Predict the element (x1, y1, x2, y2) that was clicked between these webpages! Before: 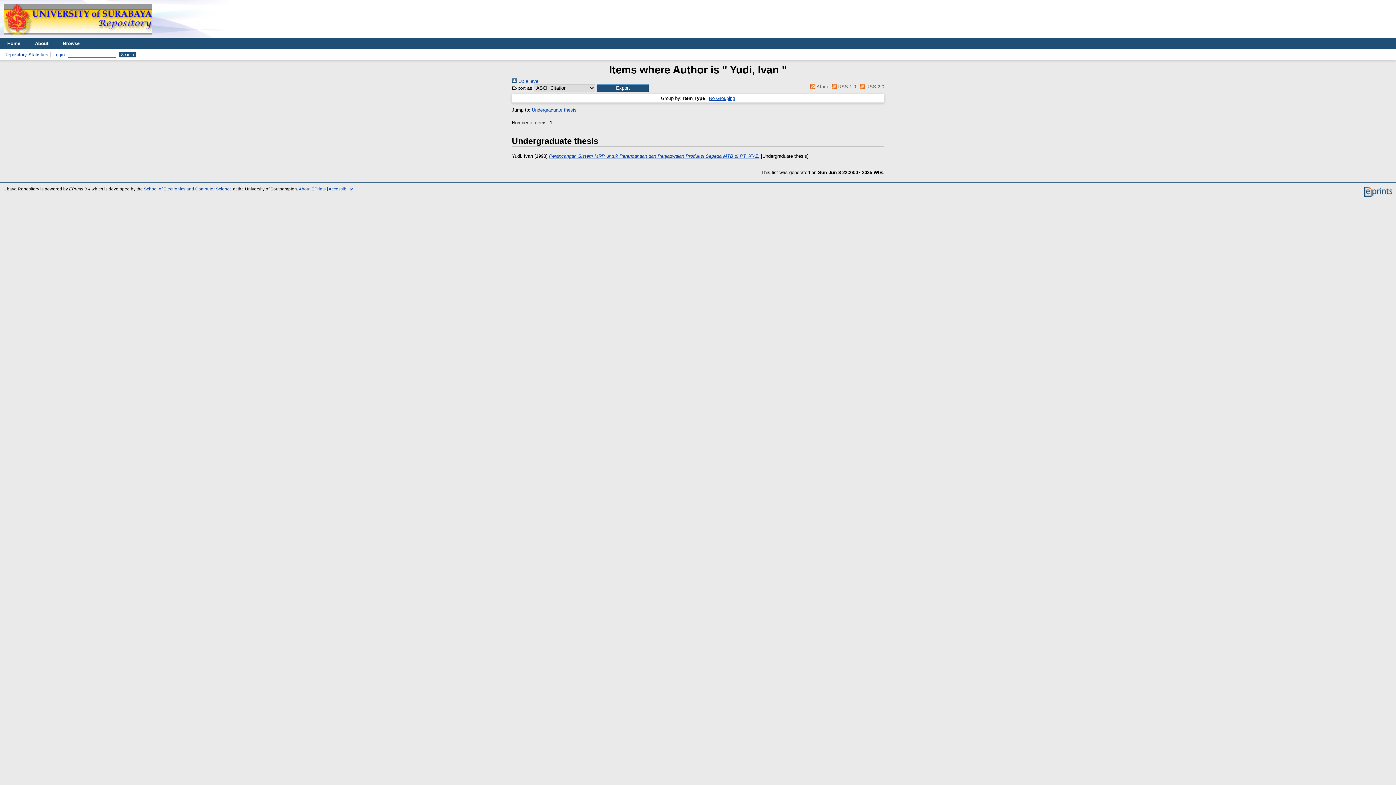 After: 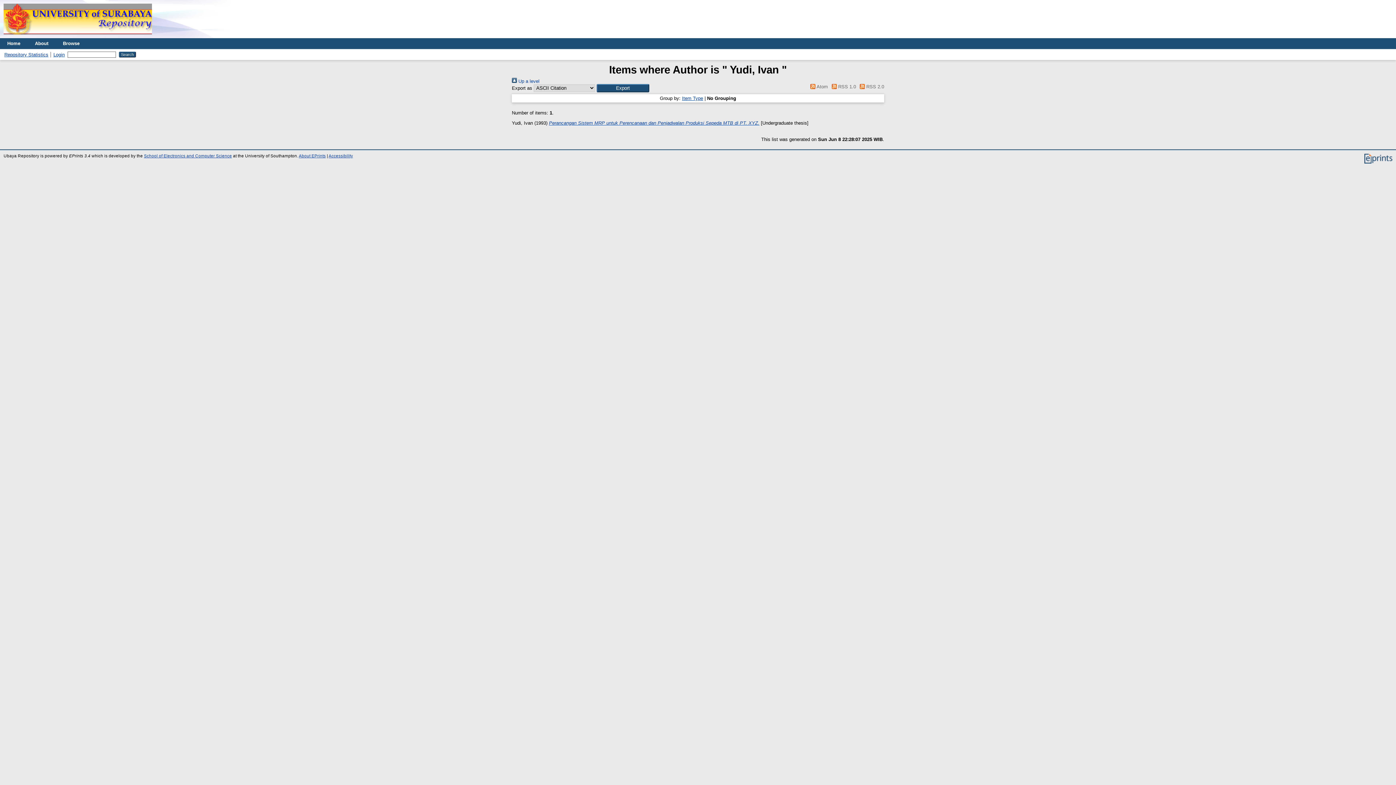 Action: label: No Grouping bbox: (709, 95, 735, 101)